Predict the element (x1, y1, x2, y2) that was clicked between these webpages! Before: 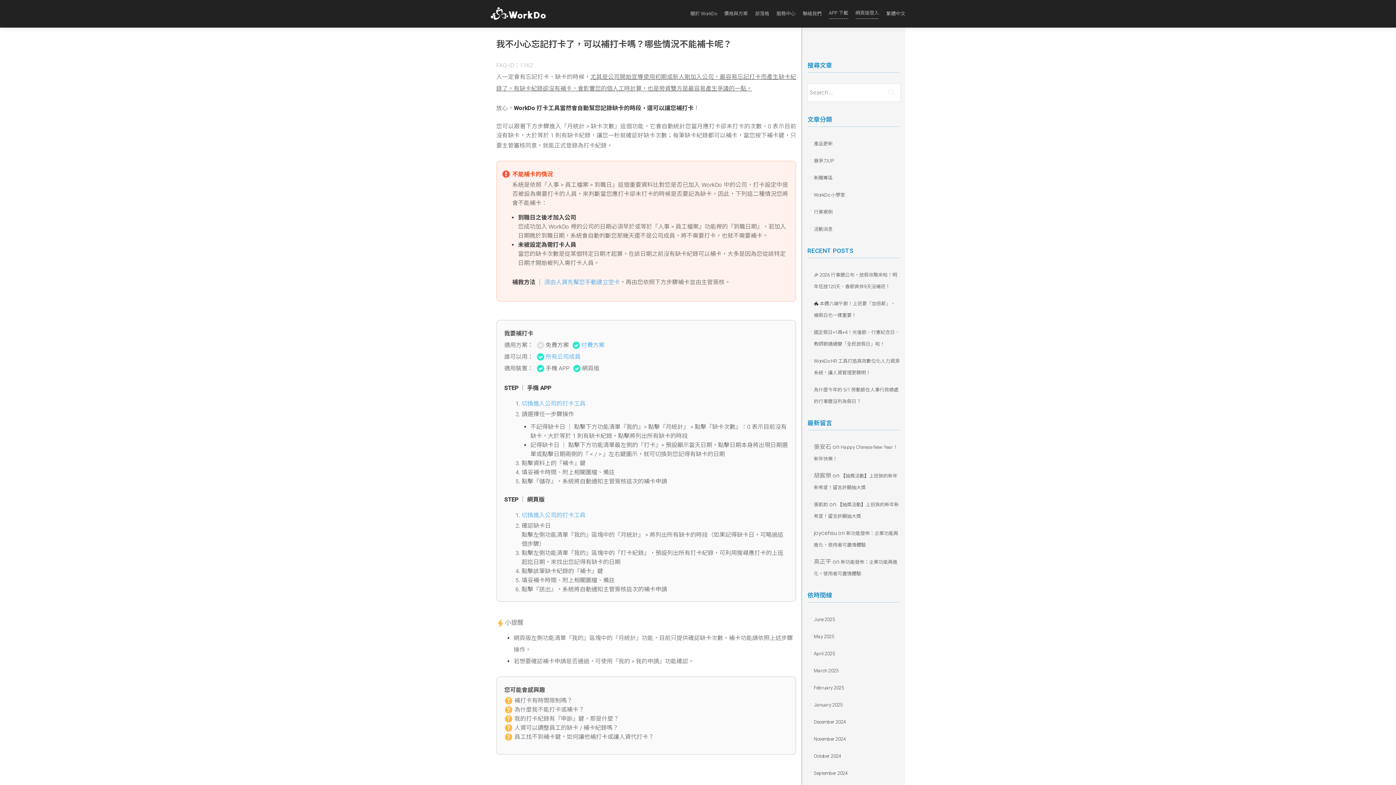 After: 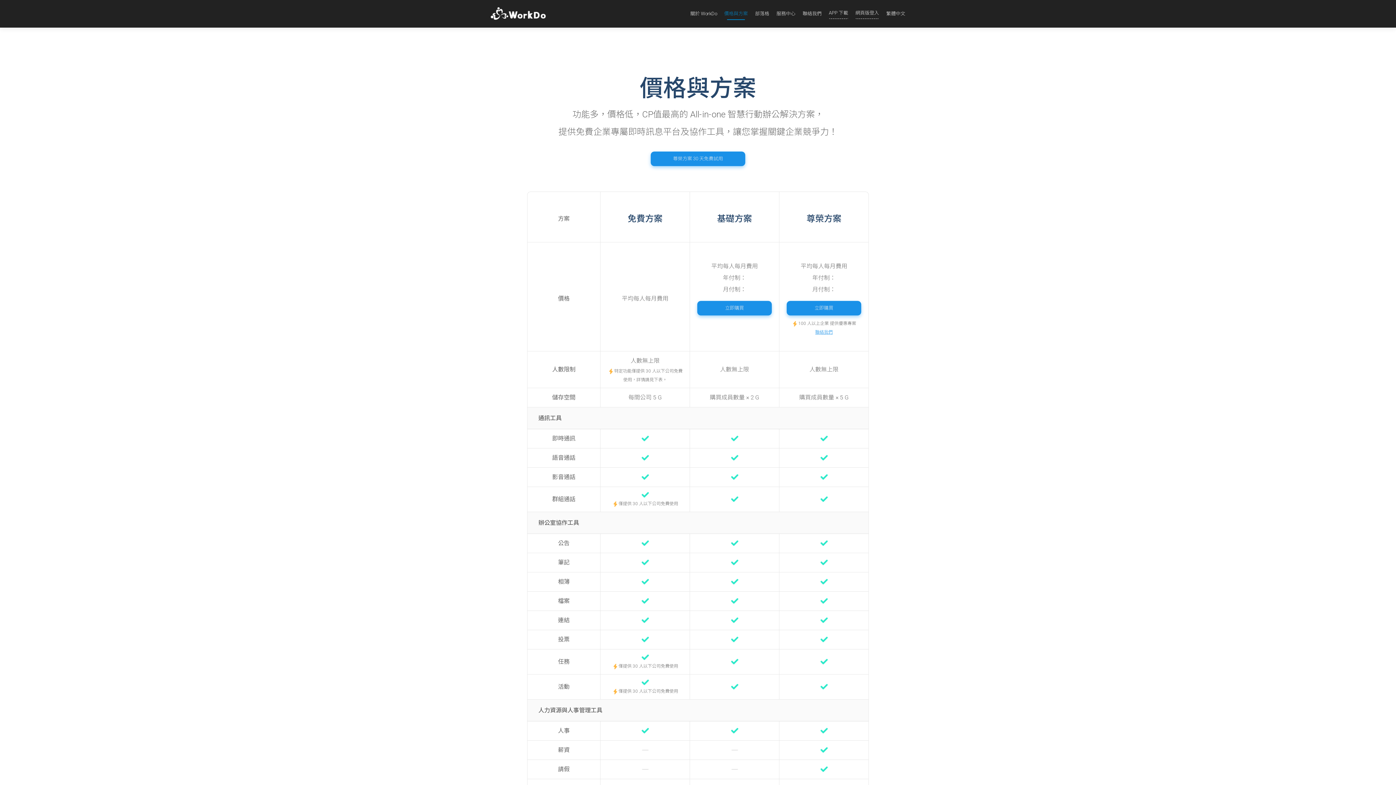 Action: label: 價格與方案 bbox: (724, 7, 748, 20)